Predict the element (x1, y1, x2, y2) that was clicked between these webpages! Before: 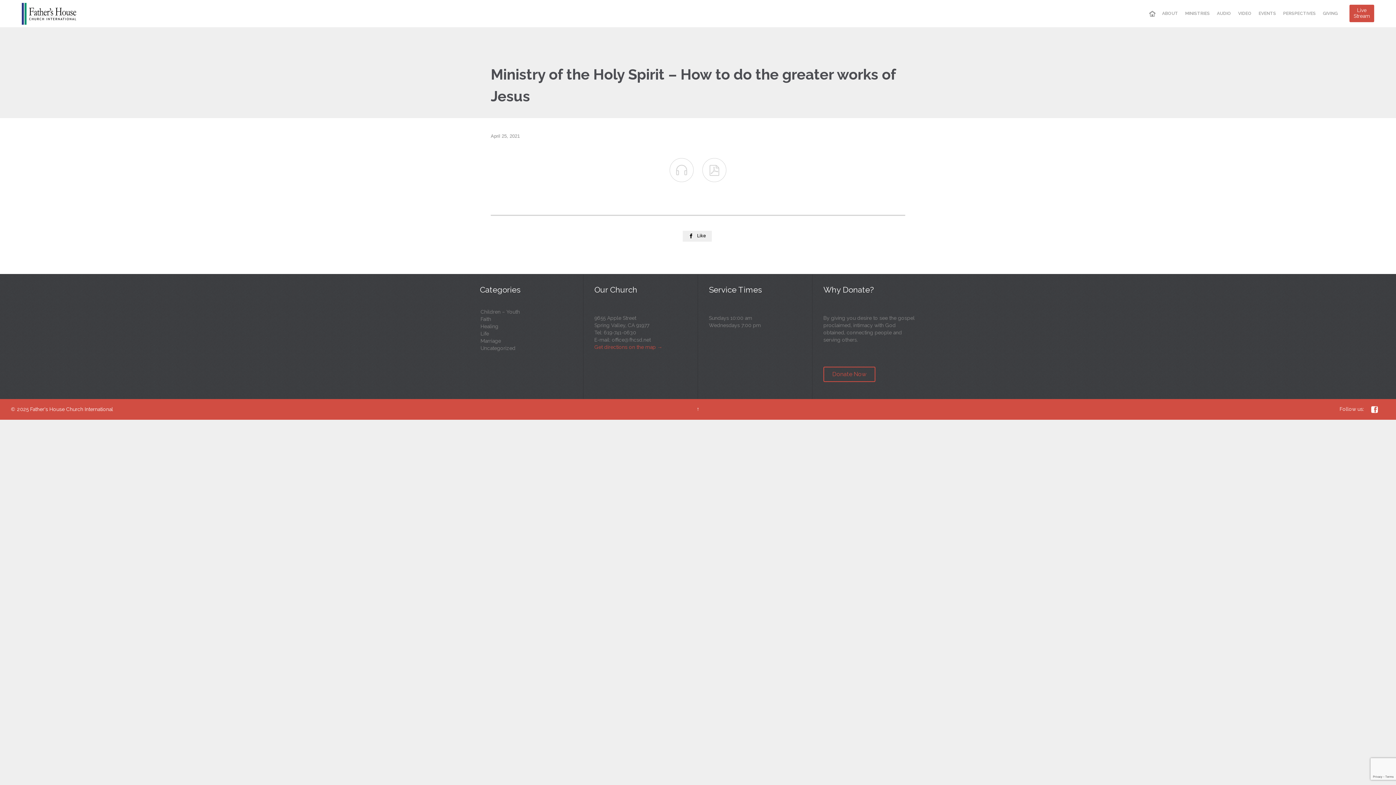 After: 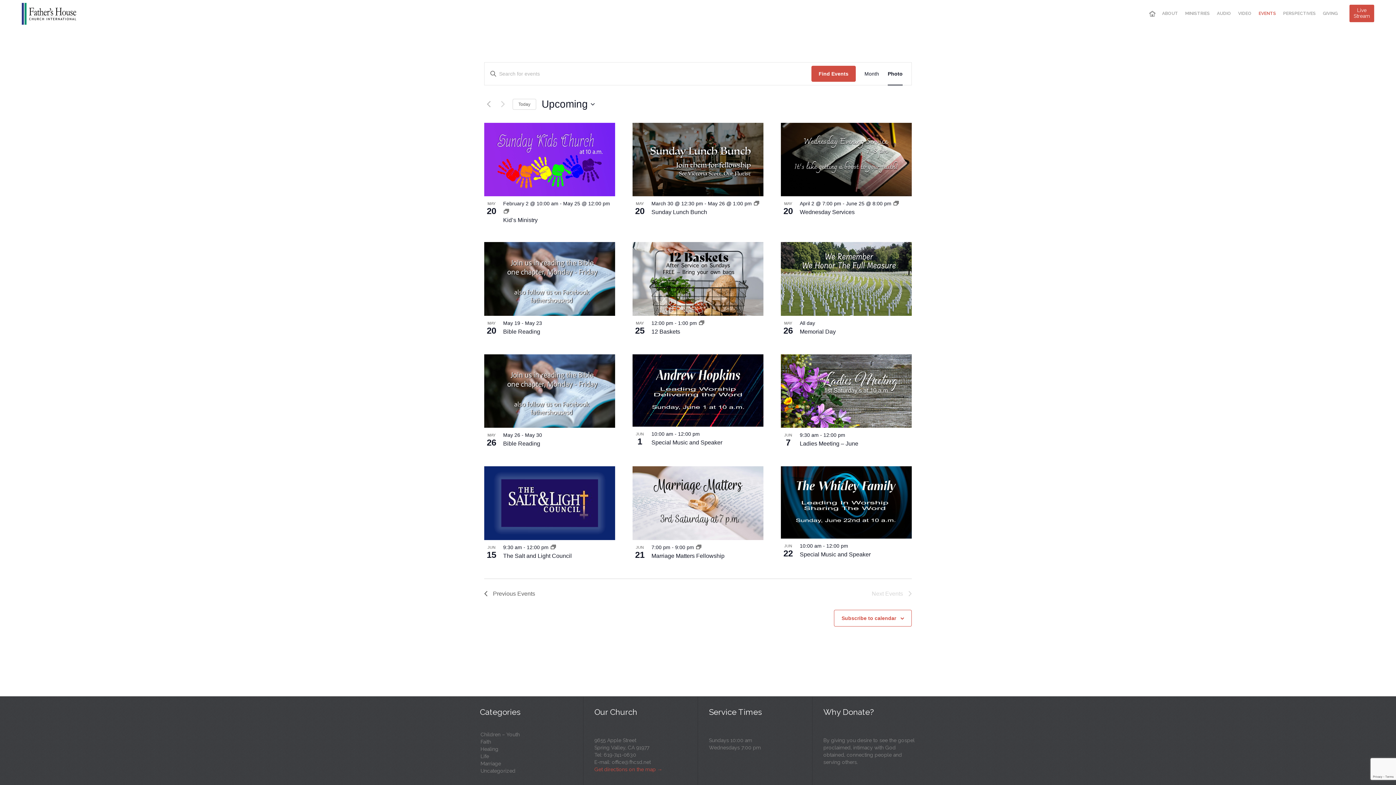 Action: bbox: (1256, 9, 1279, 18) label: EVENTS